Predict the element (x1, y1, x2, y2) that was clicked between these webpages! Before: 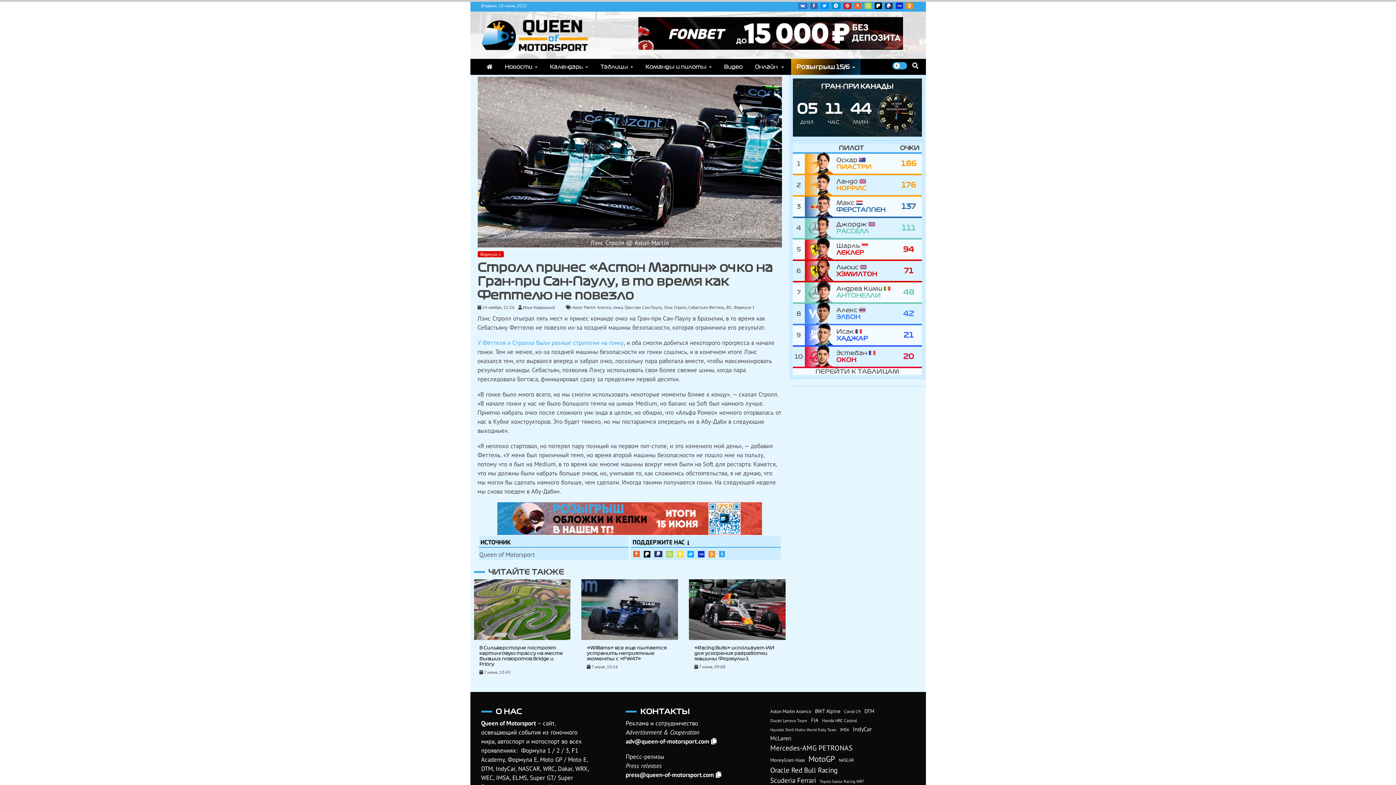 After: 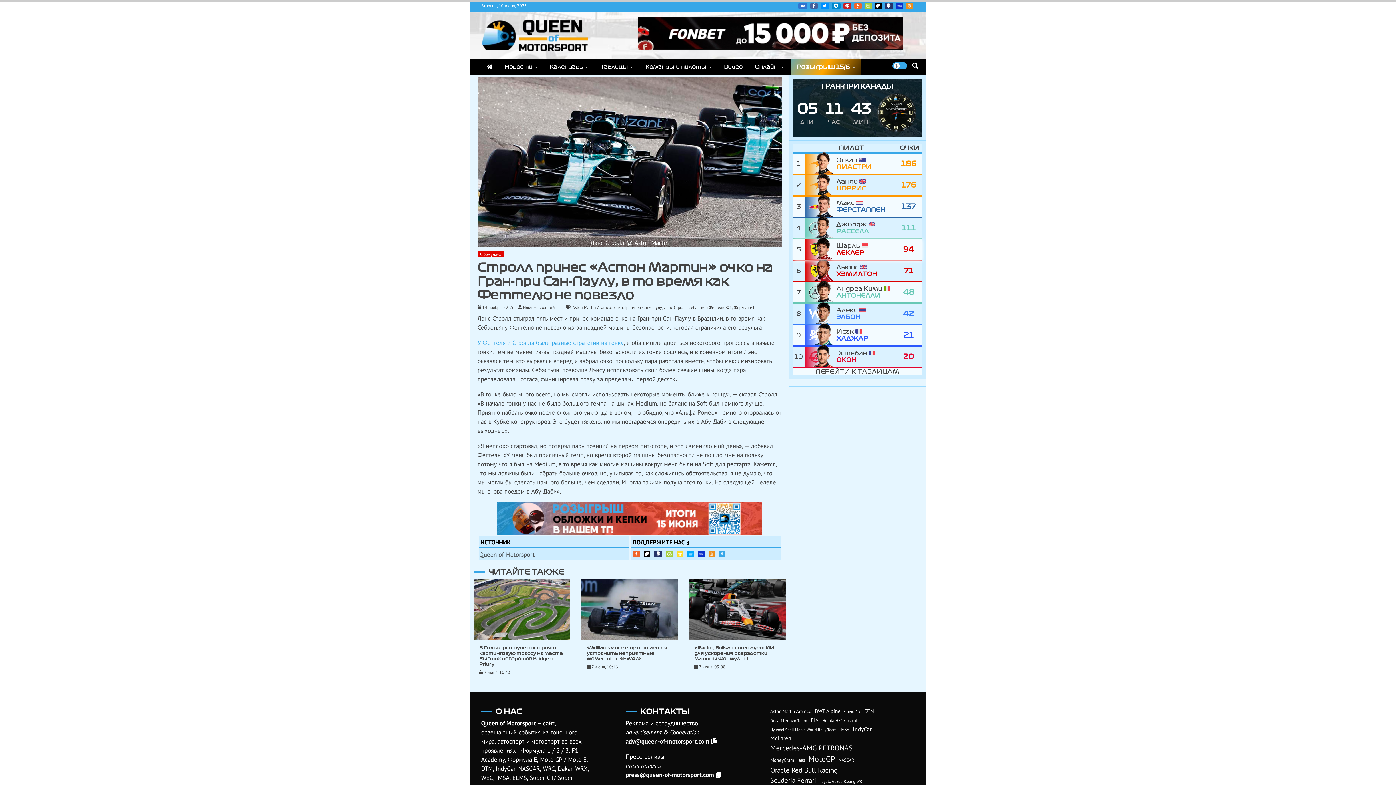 Action: bbox: (806, 239, 828, 259)